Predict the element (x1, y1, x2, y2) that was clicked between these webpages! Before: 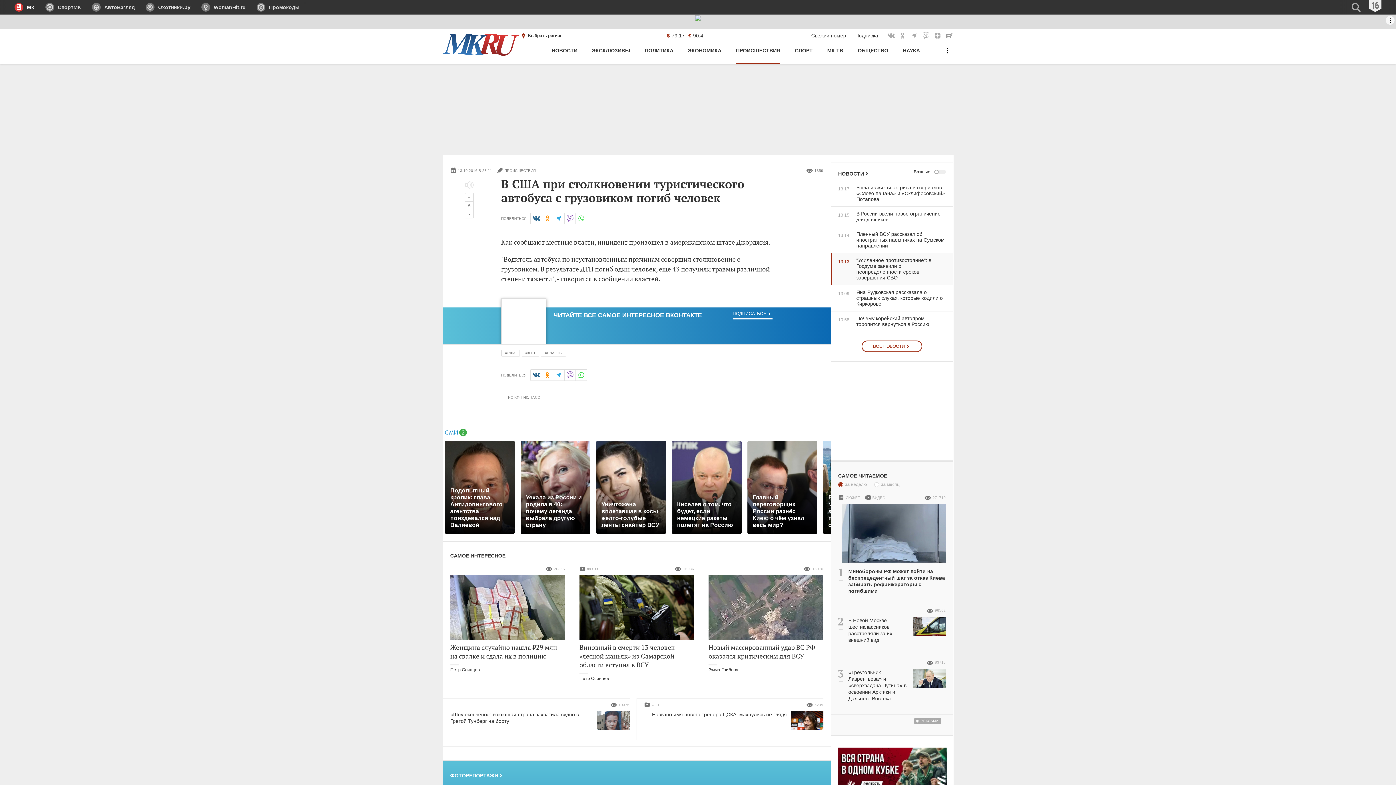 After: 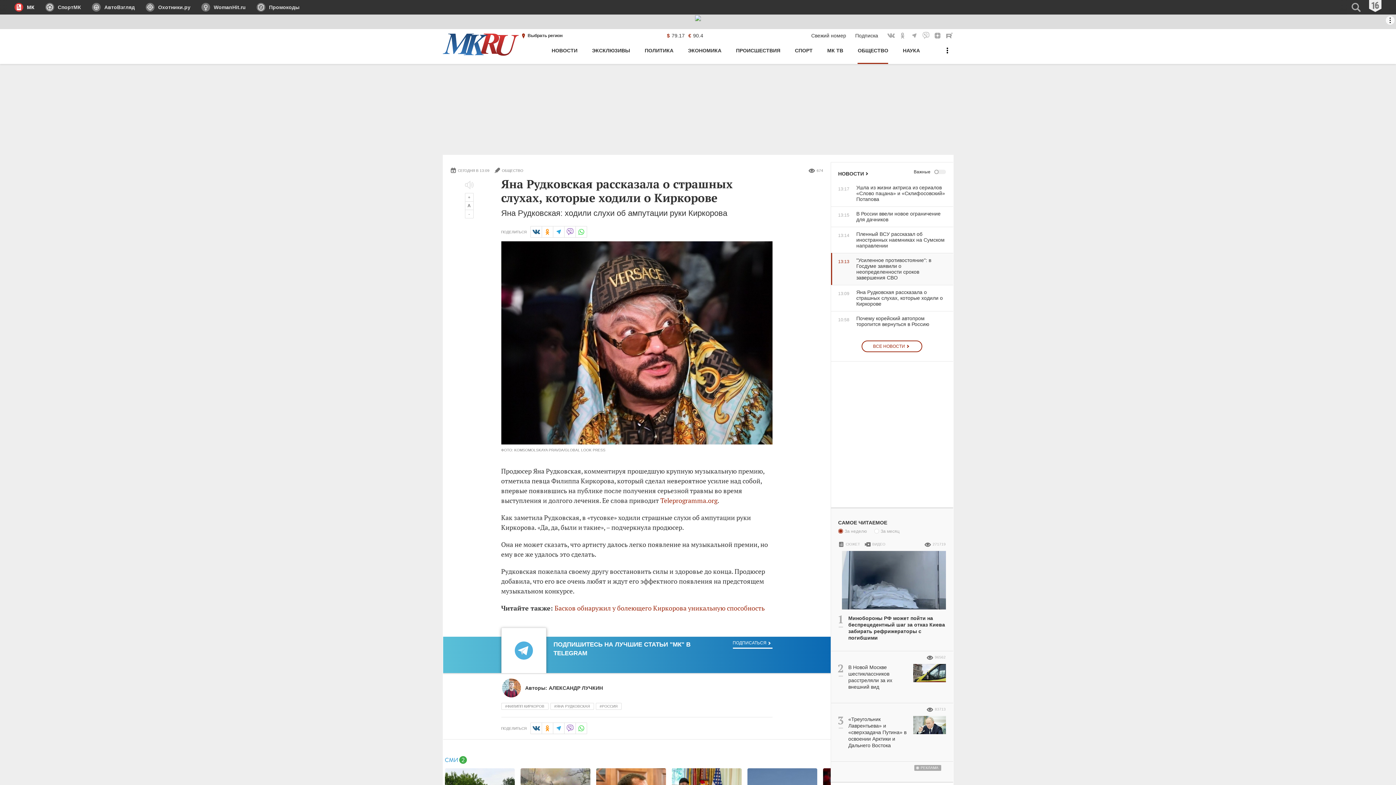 Action: label: 13:09
Яна Рудковская рассказала о страшных слухах, которые ходили о Киркорове bbox: (831, 289, 946, 306)